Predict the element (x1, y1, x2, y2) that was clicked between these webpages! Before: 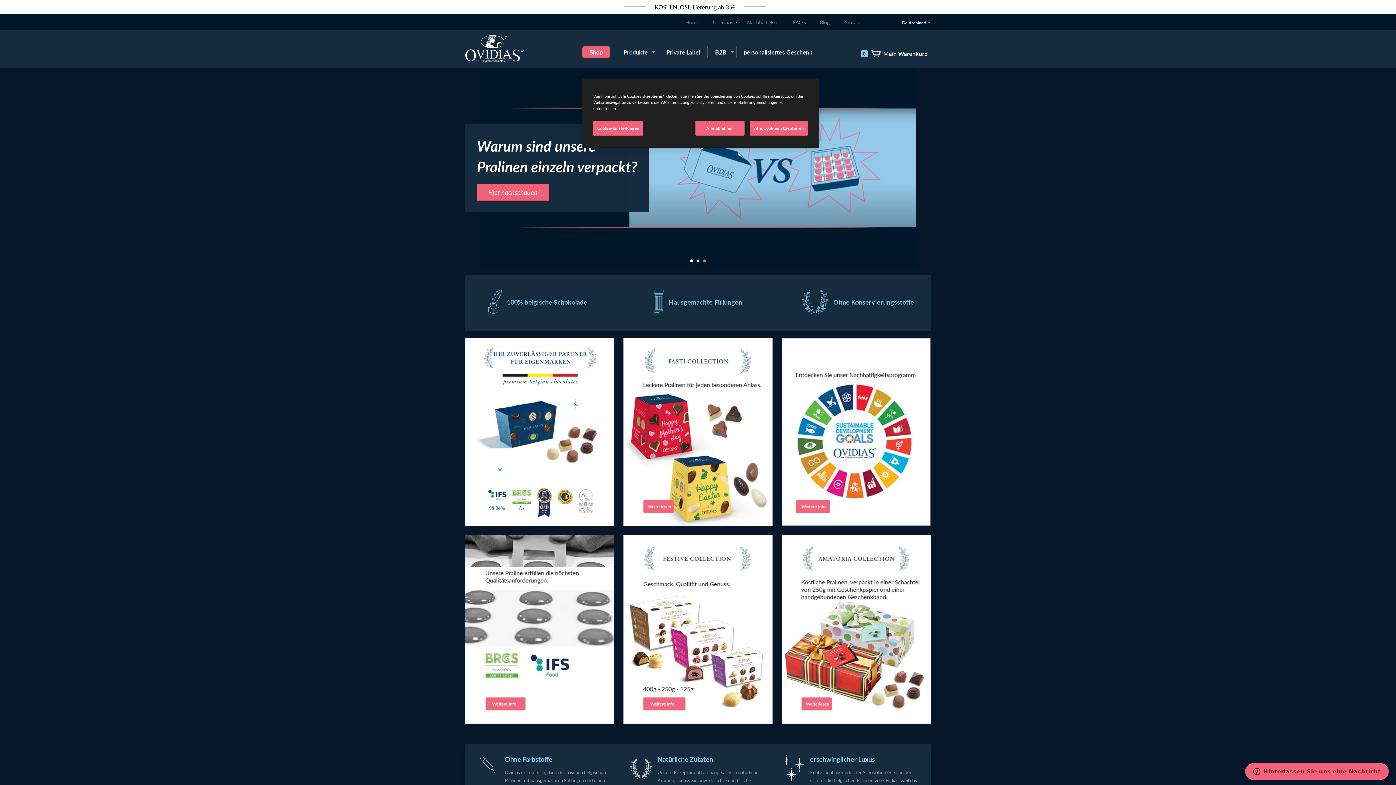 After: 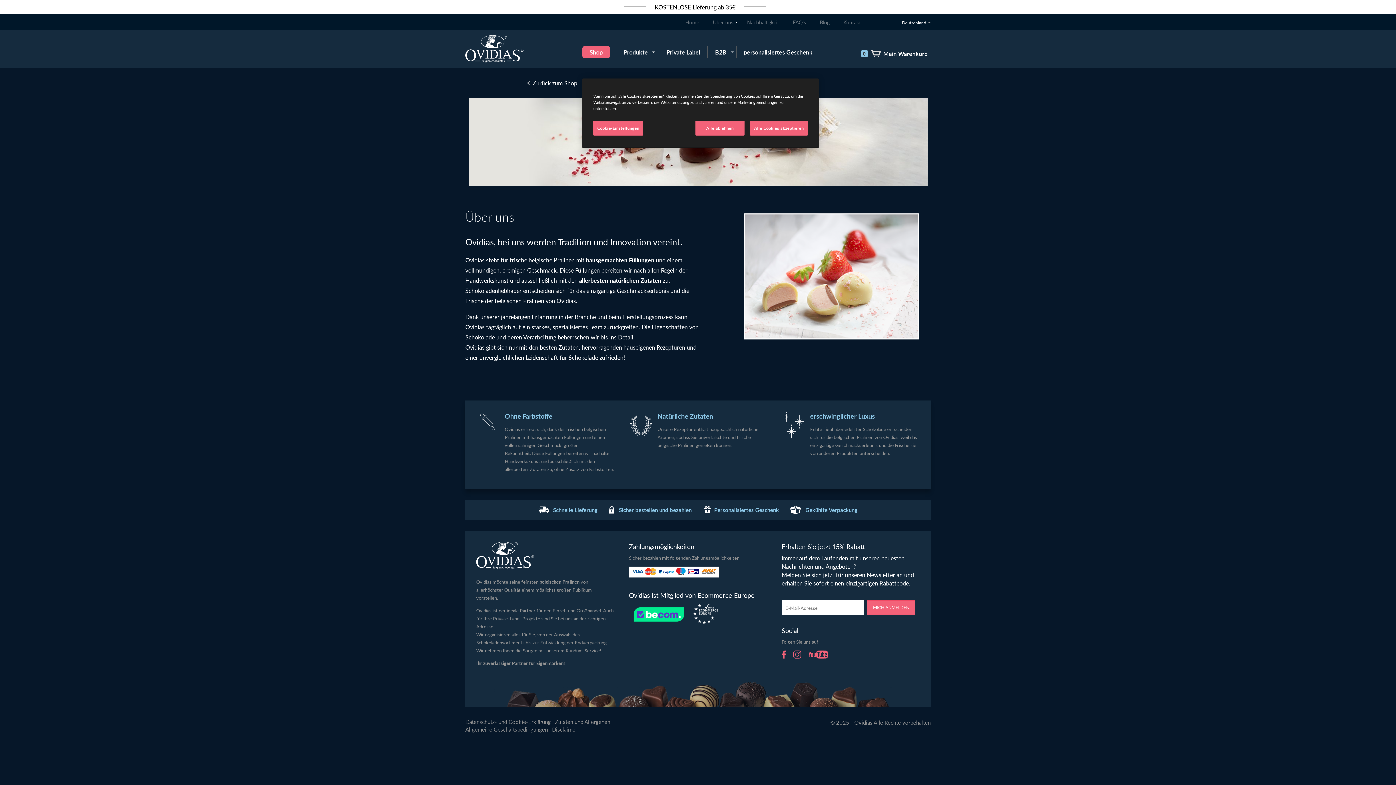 Action: bbox: (653, 306, 742, 316) label:  Hausgemachte Füllungen